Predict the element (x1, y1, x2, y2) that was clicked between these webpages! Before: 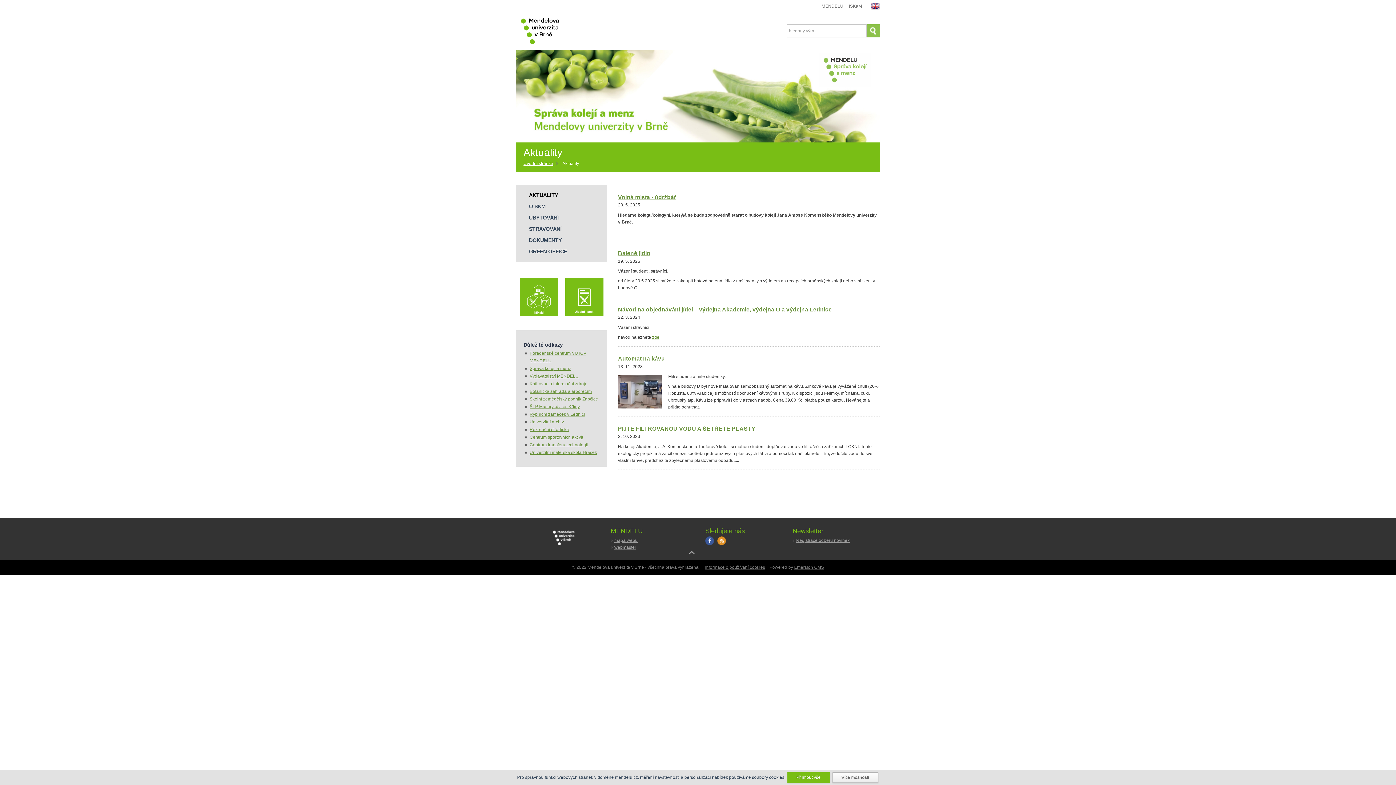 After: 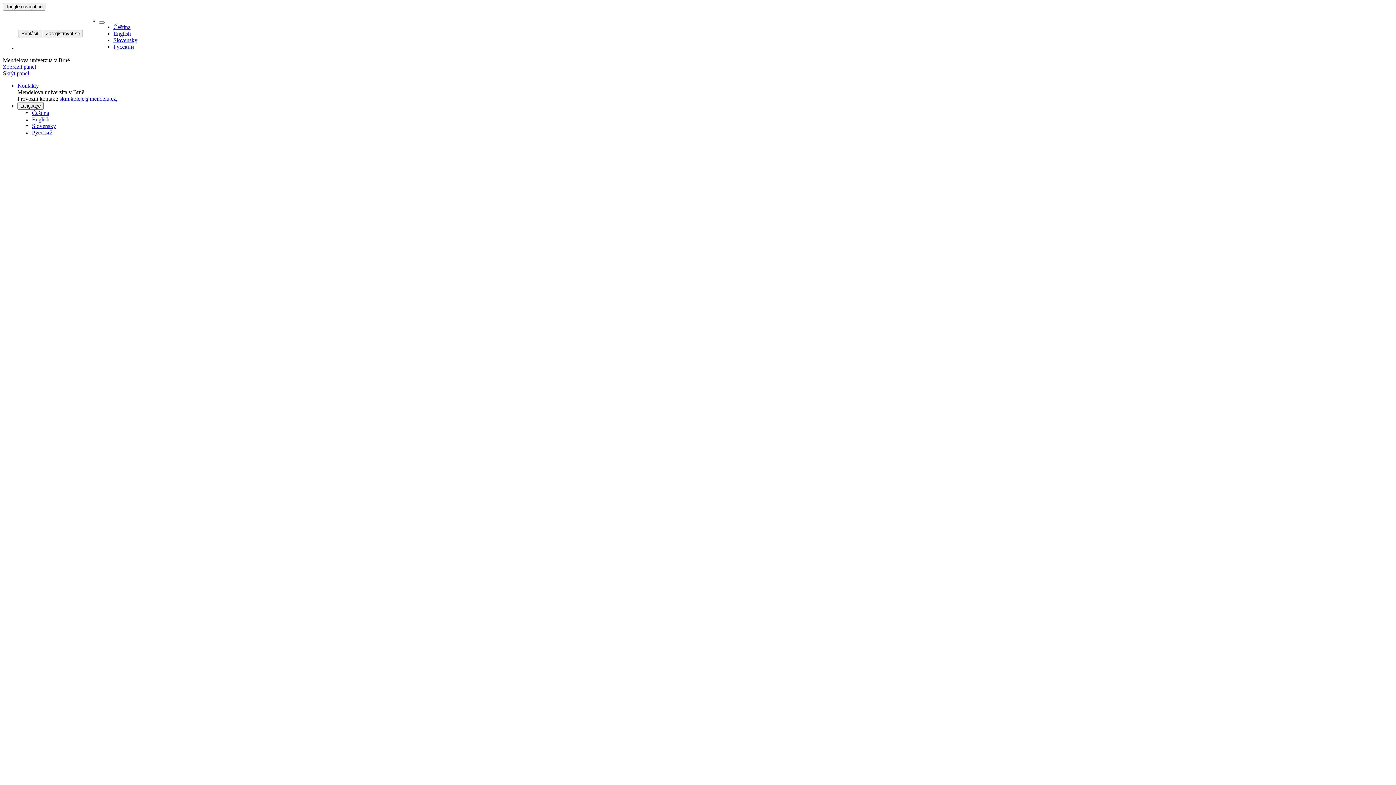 Action: bbox: (849, 3, 862, 8) label: ISKaM